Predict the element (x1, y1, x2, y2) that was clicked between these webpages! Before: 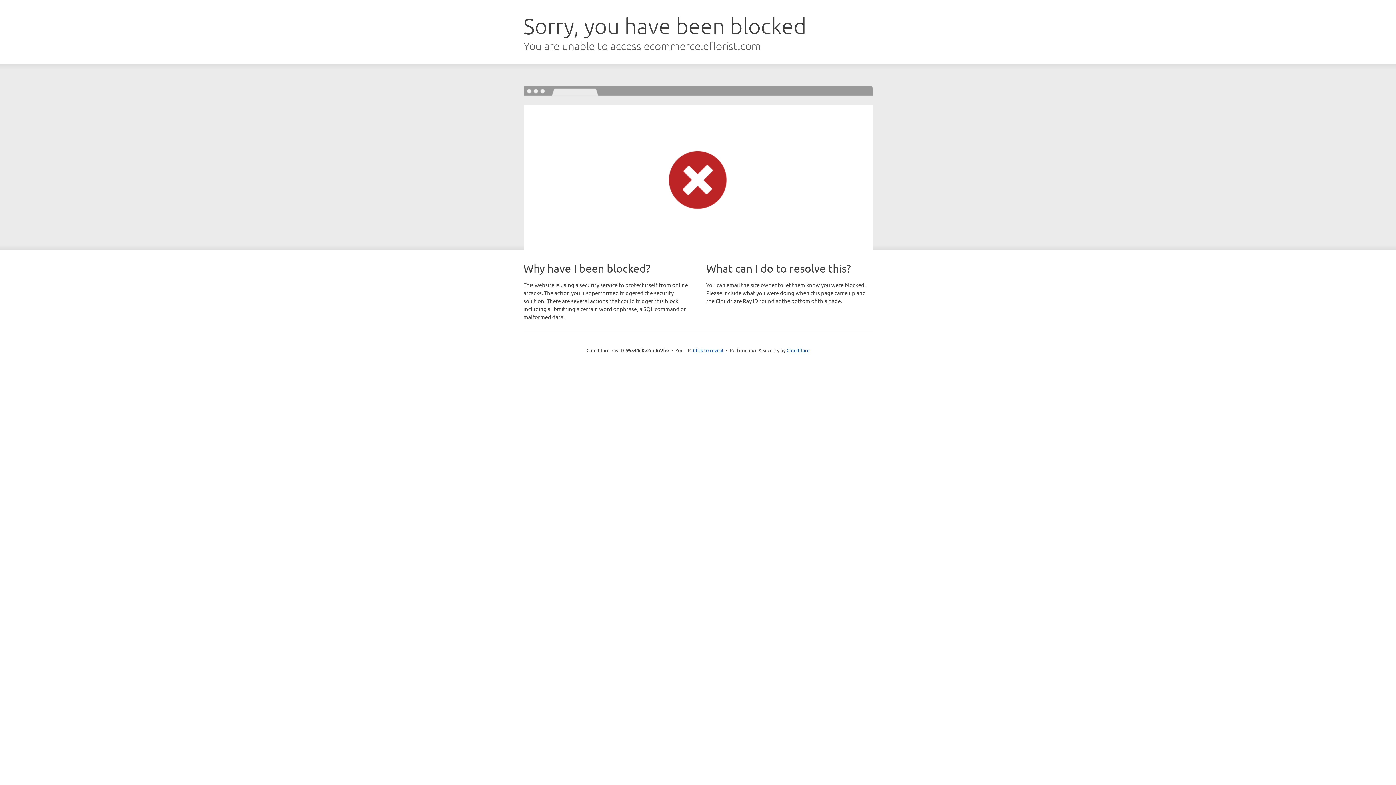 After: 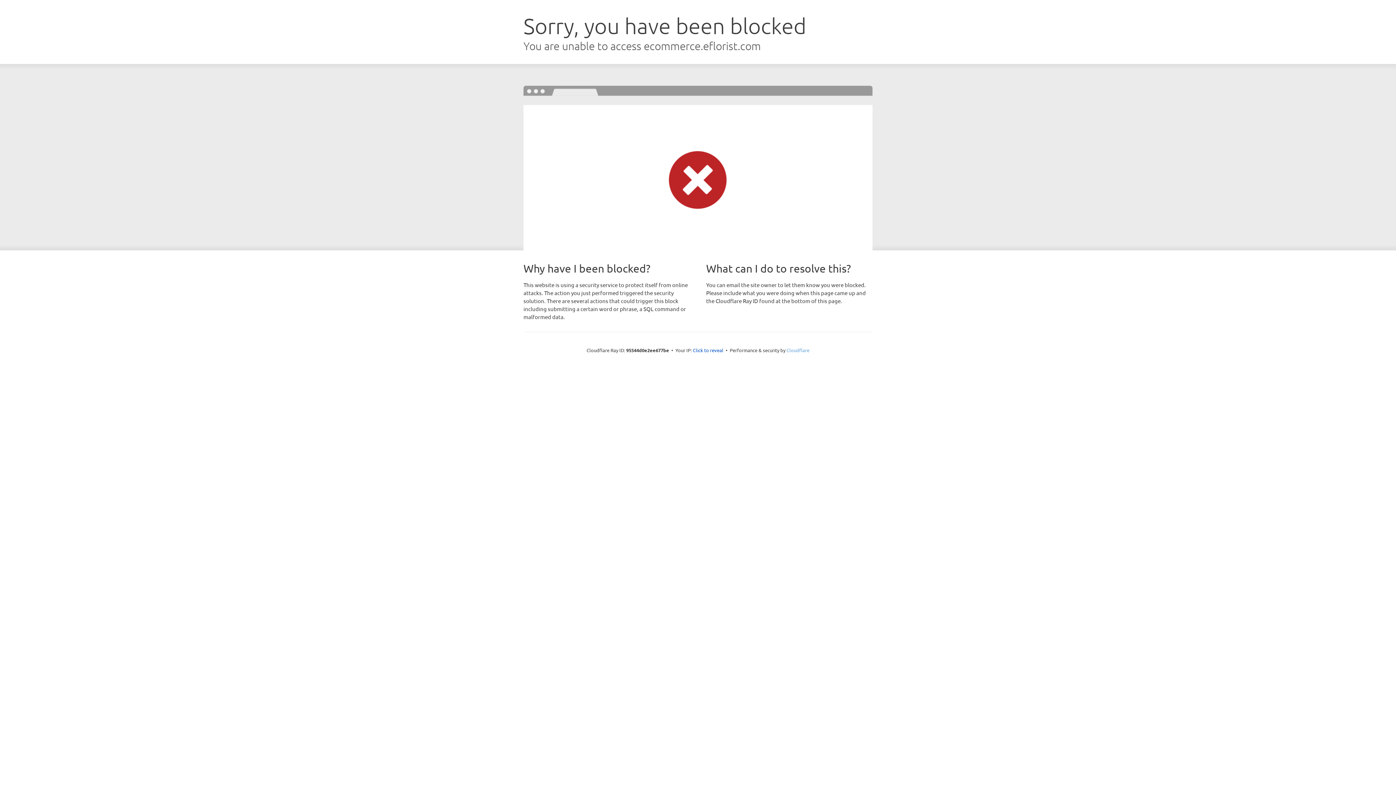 Action: bbox: (786, 347, 809, 353) label: Cloudflare